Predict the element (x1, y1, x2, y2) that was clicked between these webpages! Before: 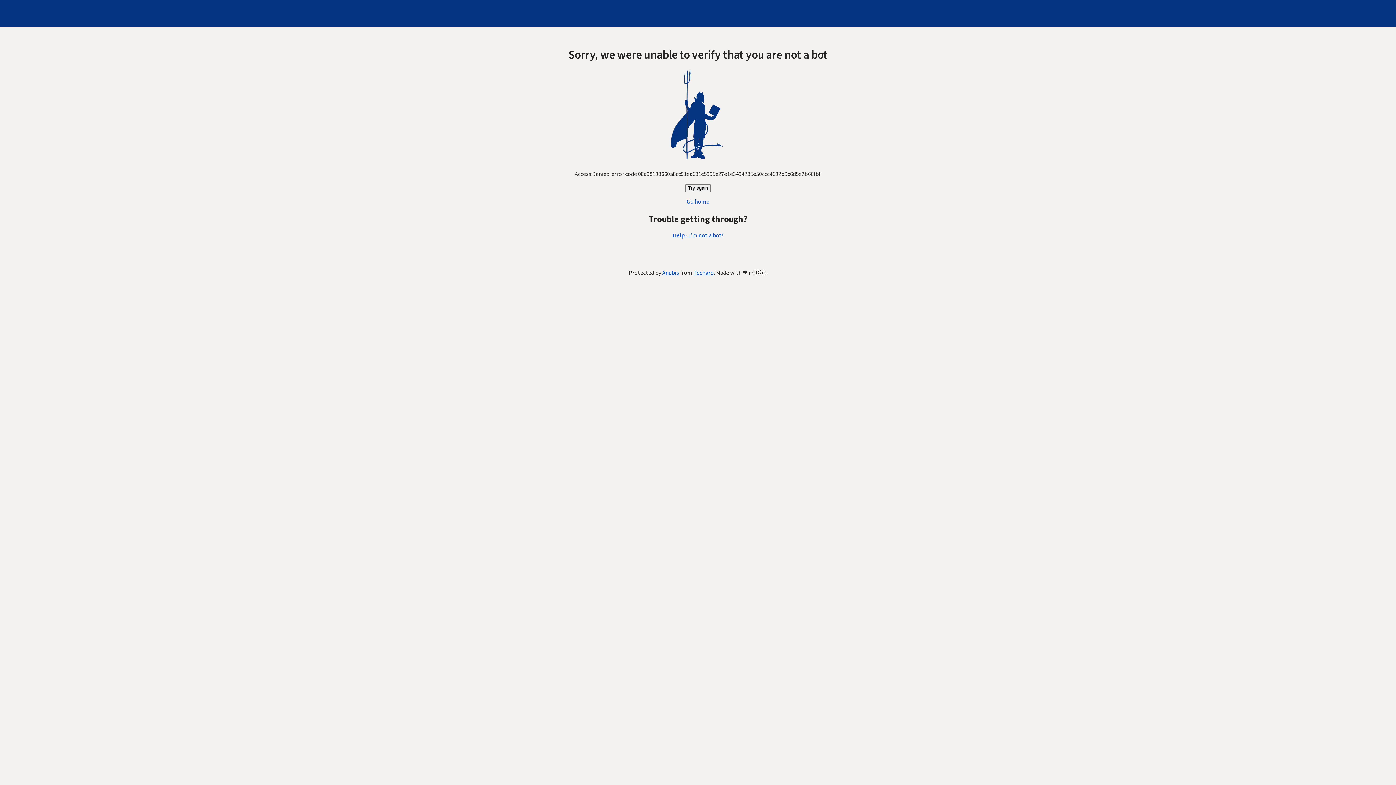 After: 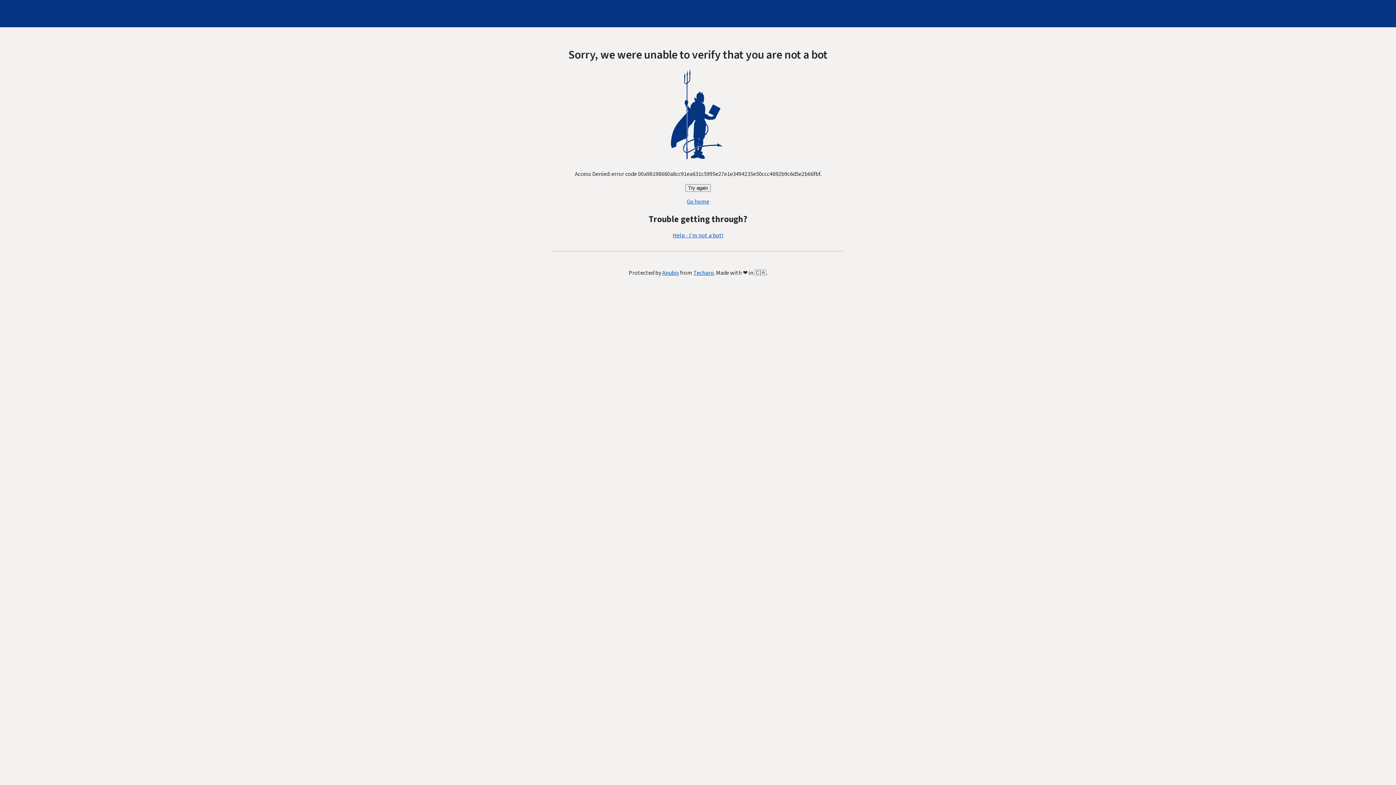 Action: bbox: (685, 184, 710, 192) label: Try again